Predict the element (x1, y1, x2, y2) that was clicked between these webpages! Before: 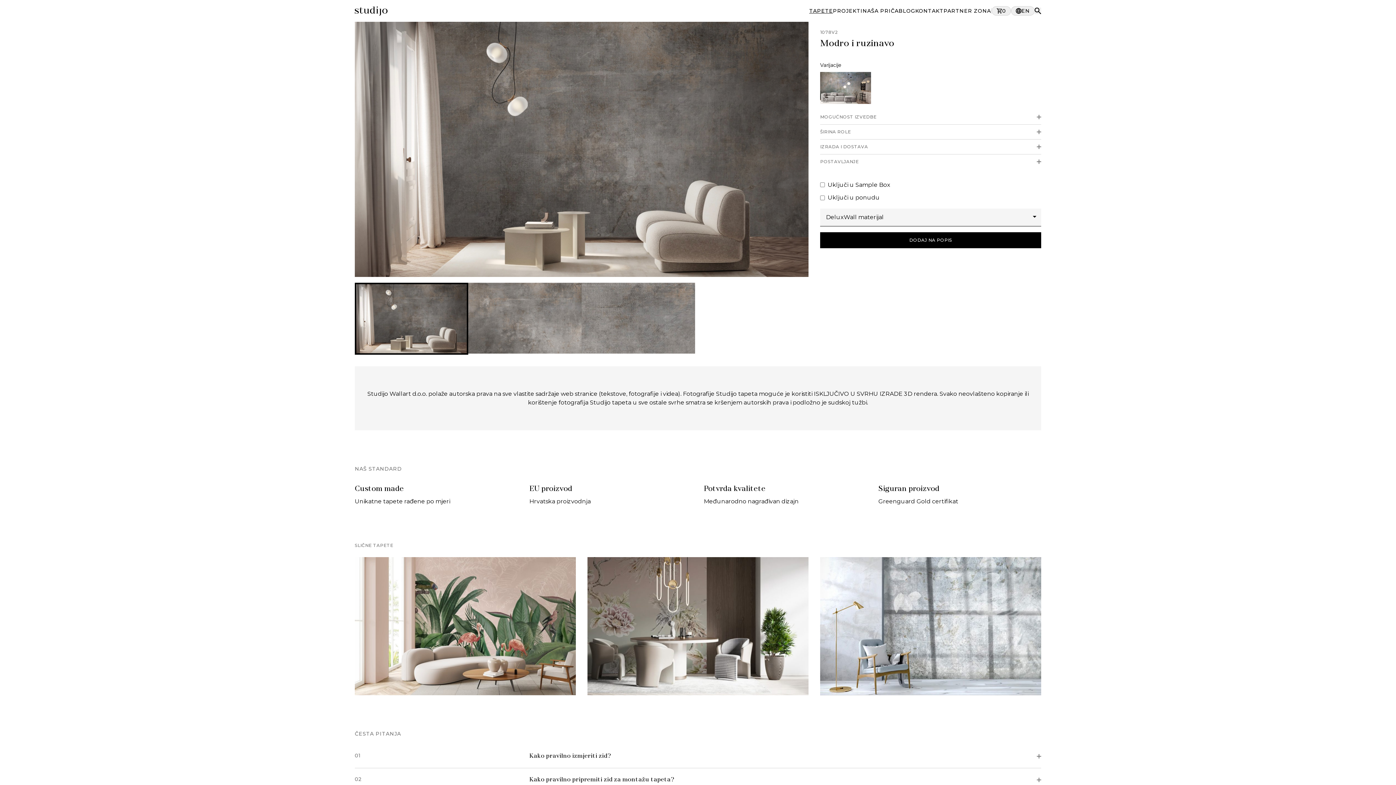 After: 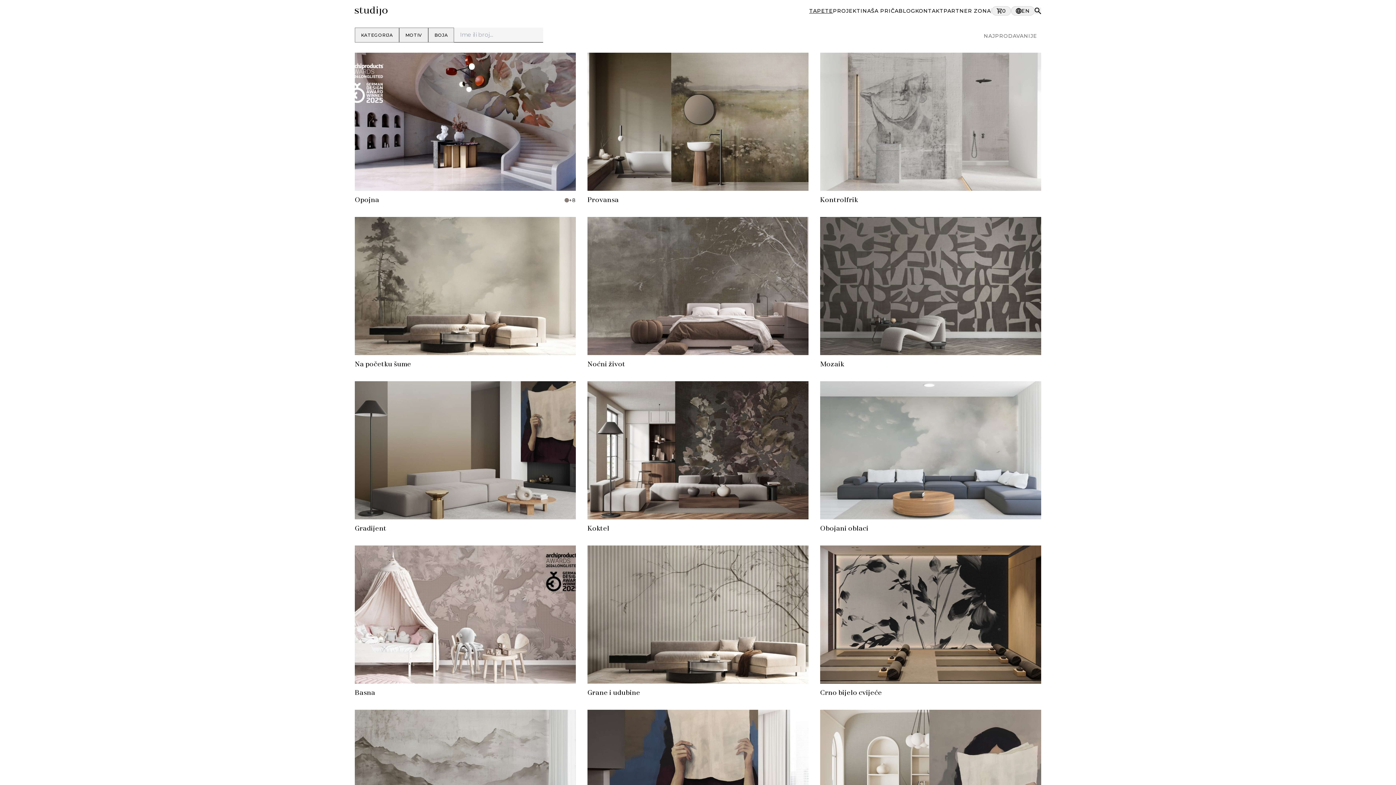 Action: bbox: (809, 7, 833, 14) label: TAPETE